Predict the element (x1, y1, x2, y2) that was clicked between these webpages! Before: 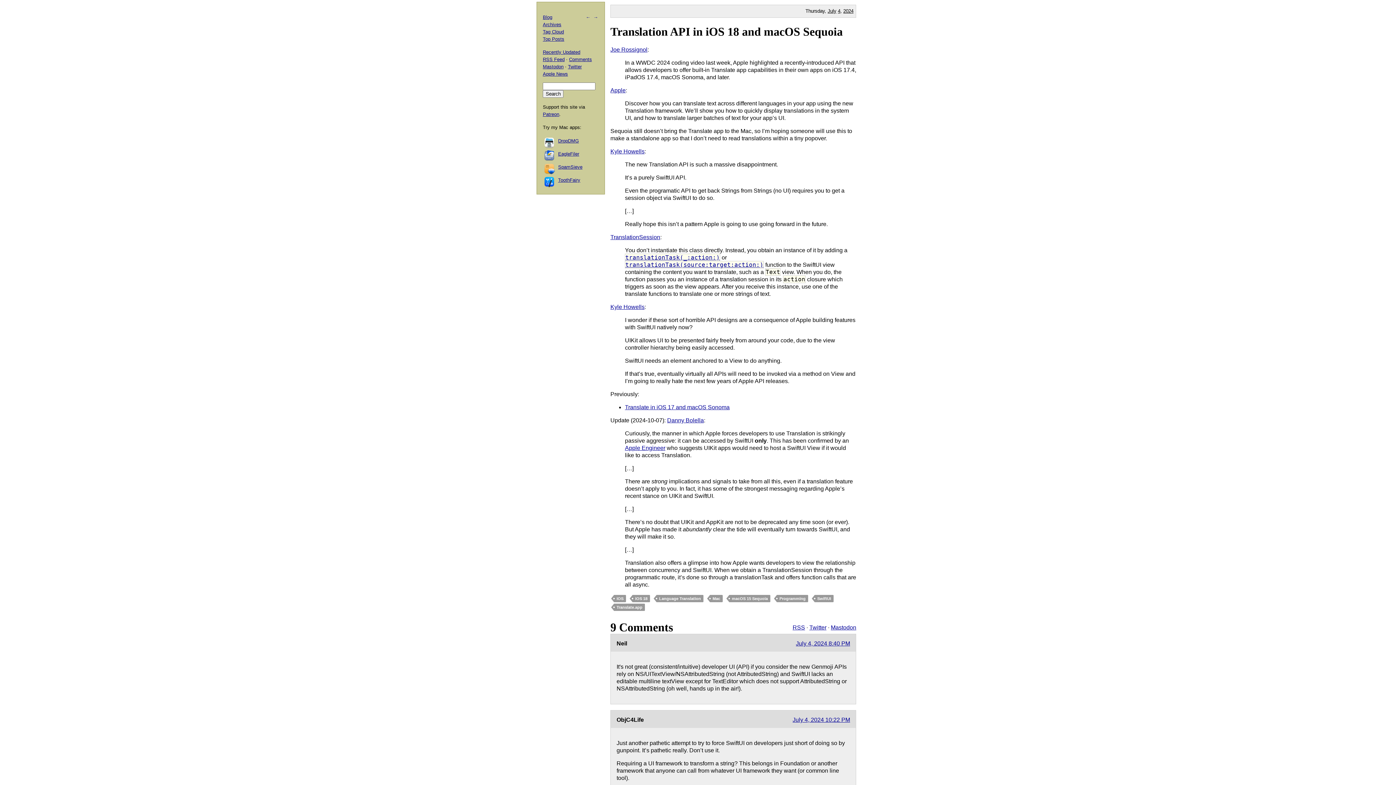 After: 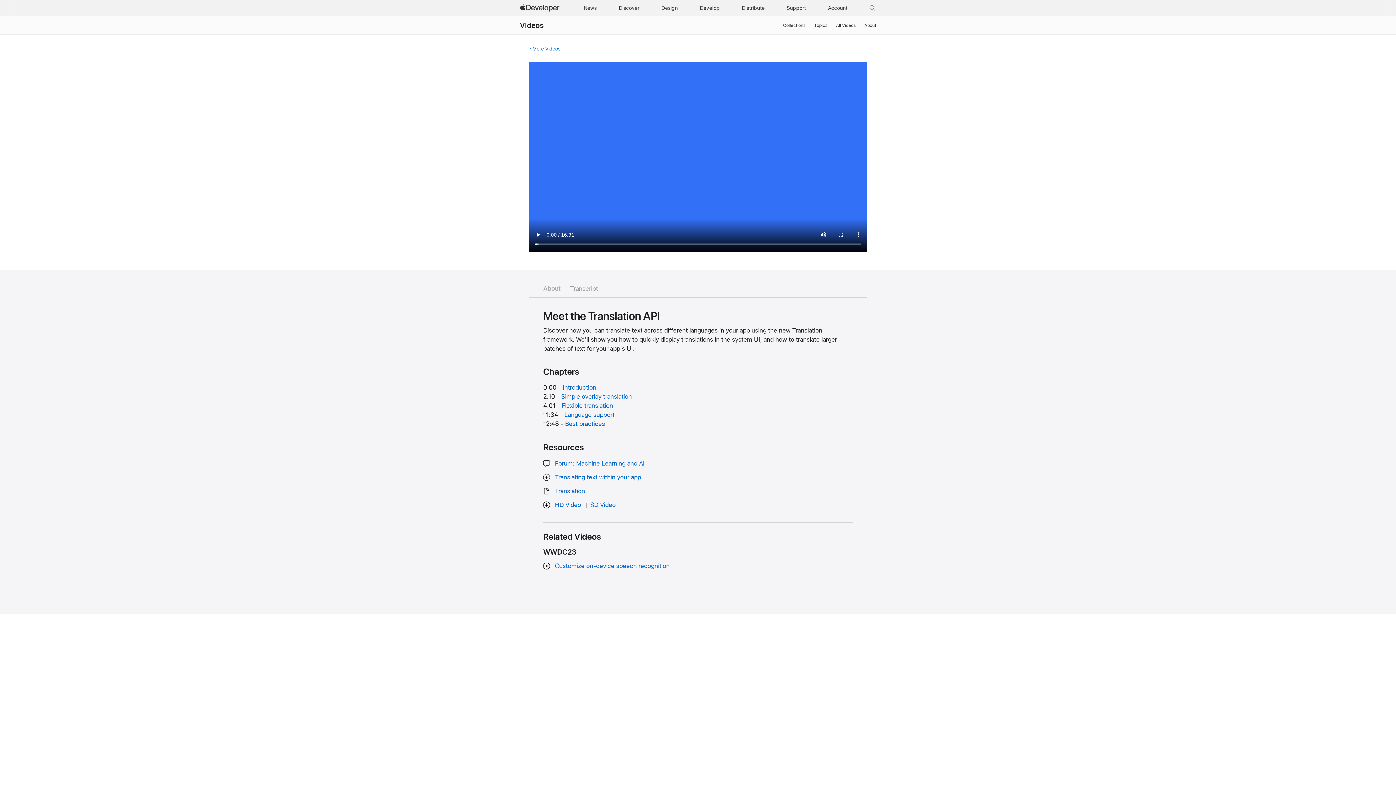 Action: bbox: (610, 87, 625, 93) label: Apple